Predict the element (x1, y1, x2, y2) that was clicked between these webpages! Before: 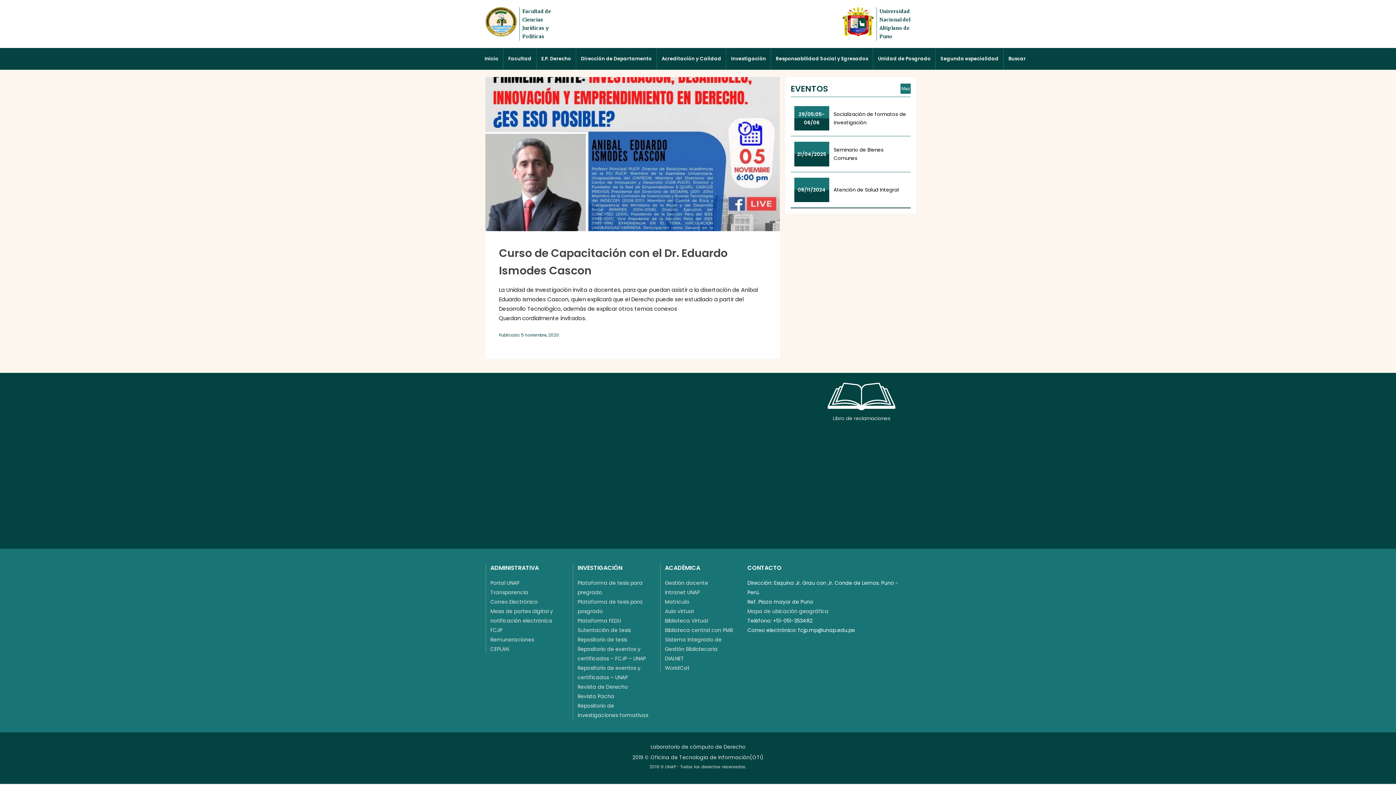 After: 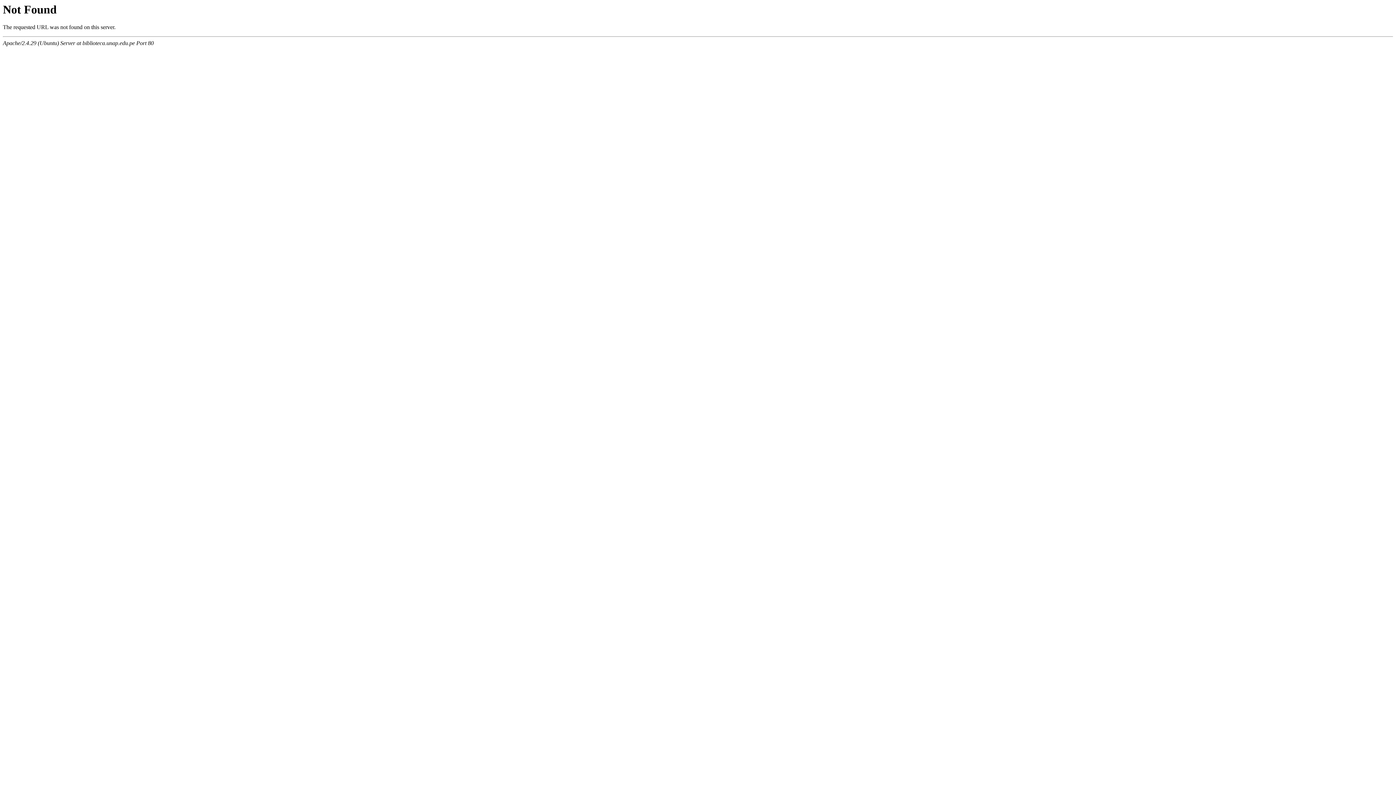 Action: bbox: (665, 627, 733, 634) label: Biblioteca central con PMB